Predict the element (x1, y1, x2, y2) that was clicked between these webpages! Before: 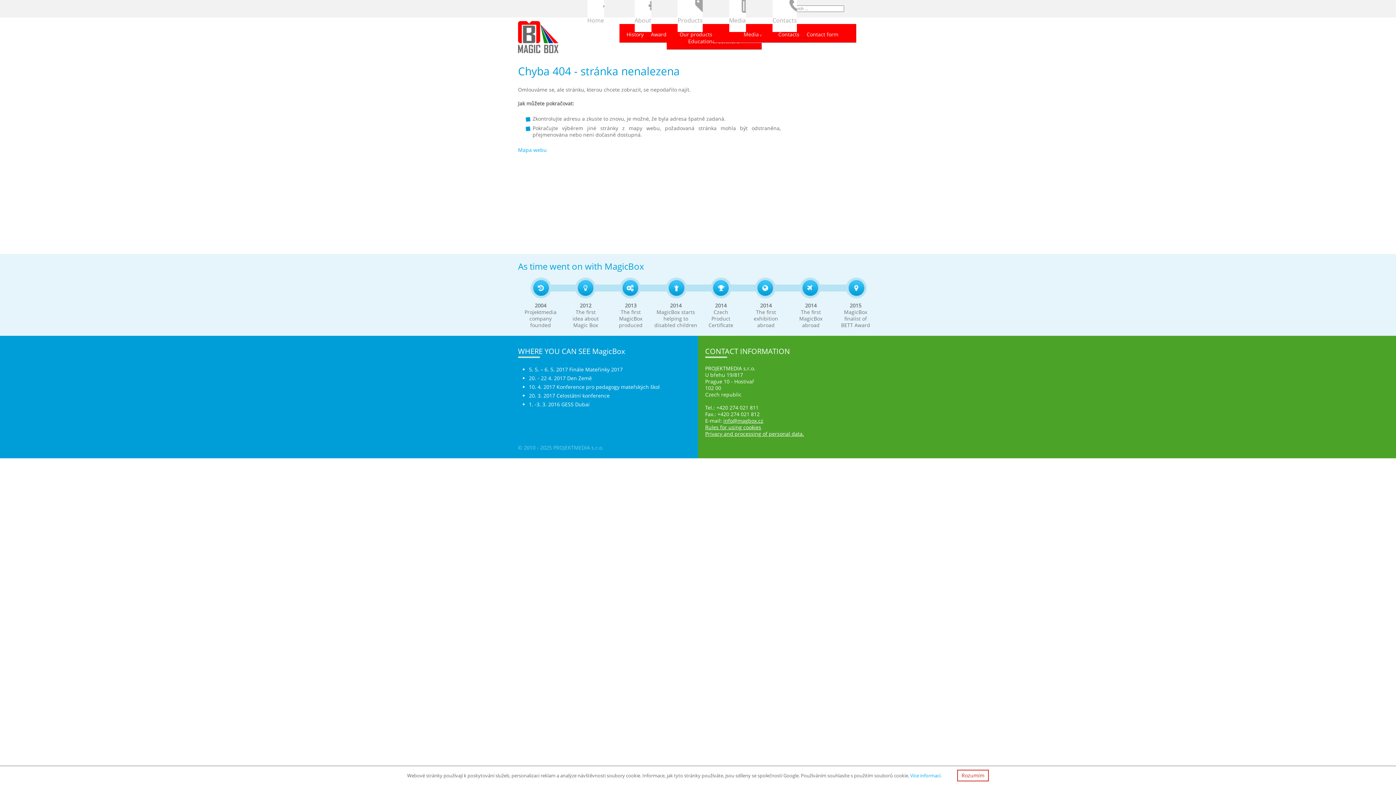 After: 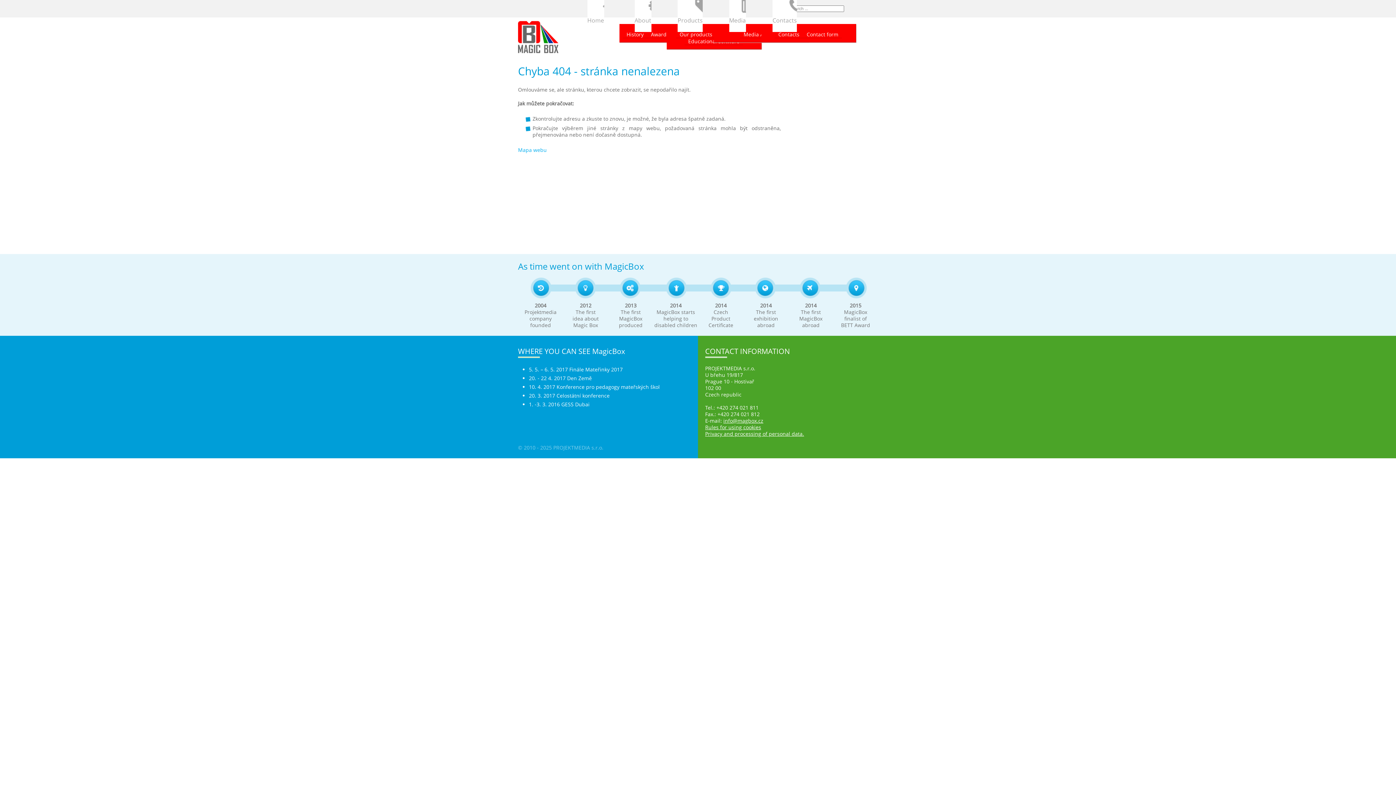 Action: label: Rozumím bbox: (957, 770, 989, 781)